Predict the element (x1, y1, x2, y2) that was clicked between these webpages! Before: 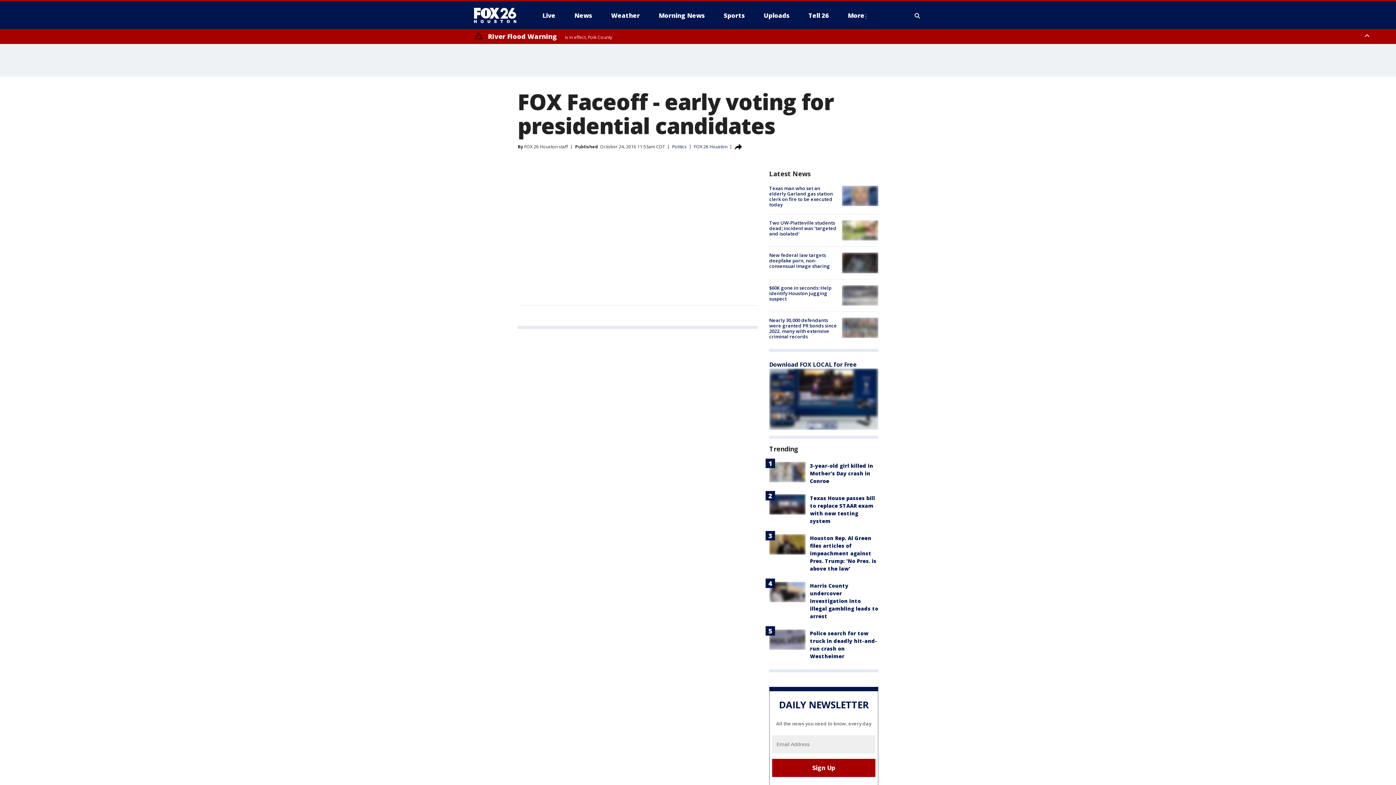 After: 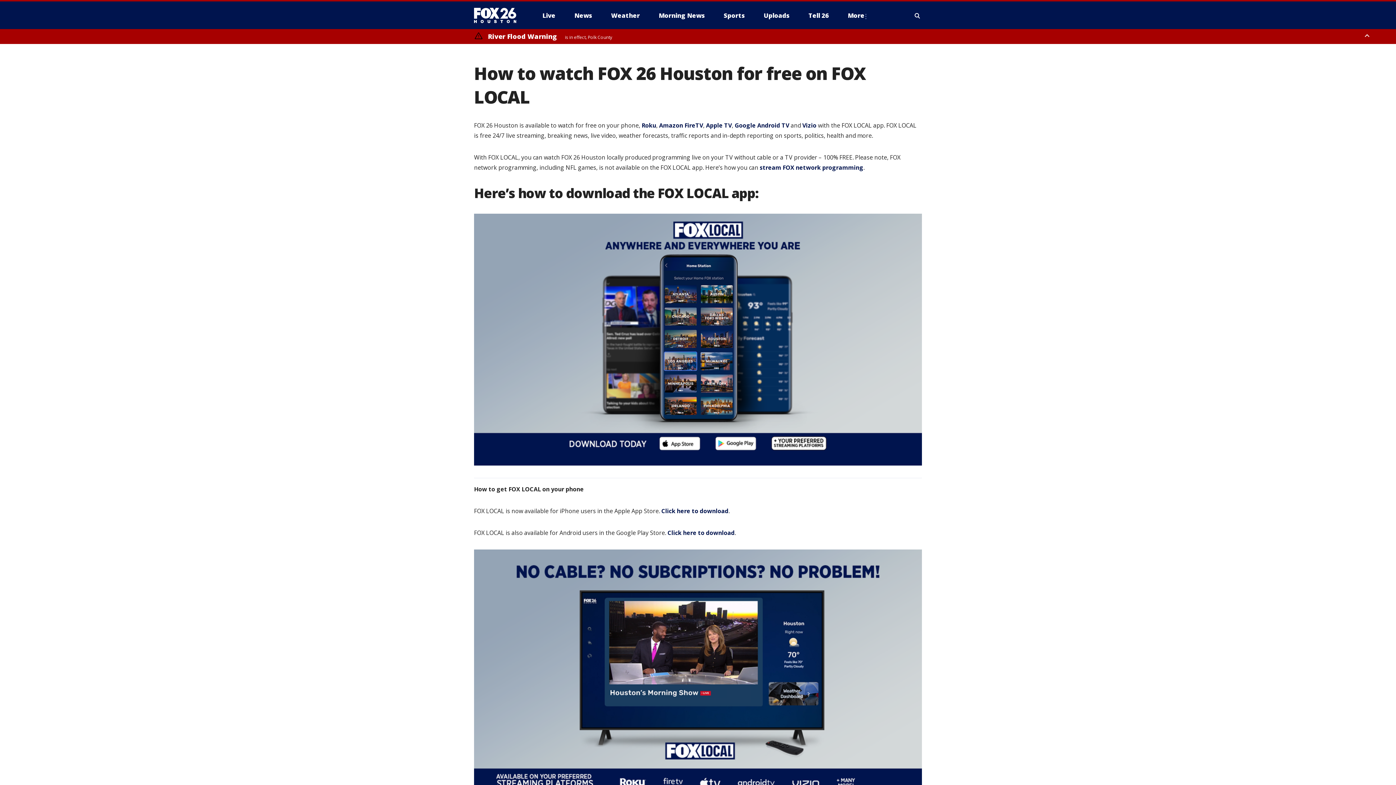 Action: bbox: (769, 368, 878, 430)